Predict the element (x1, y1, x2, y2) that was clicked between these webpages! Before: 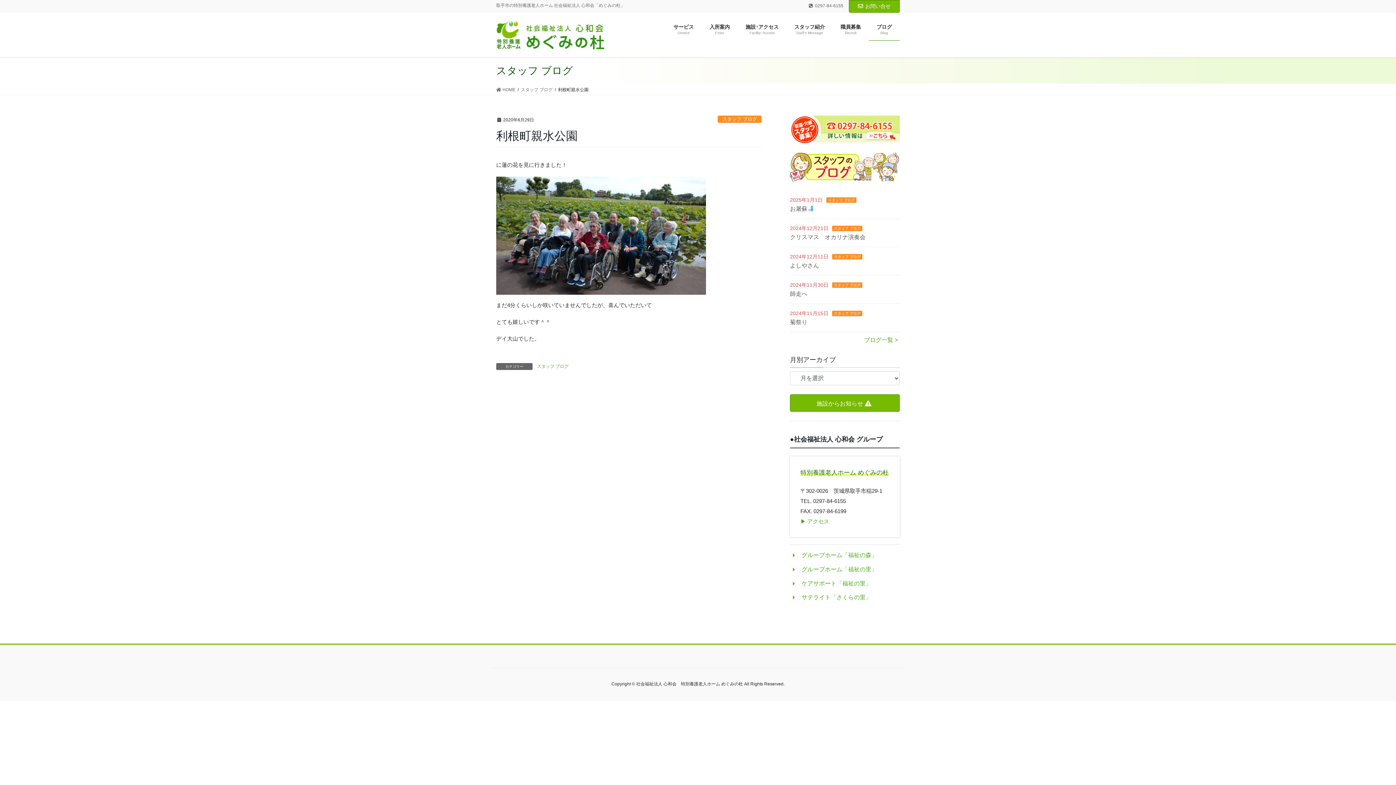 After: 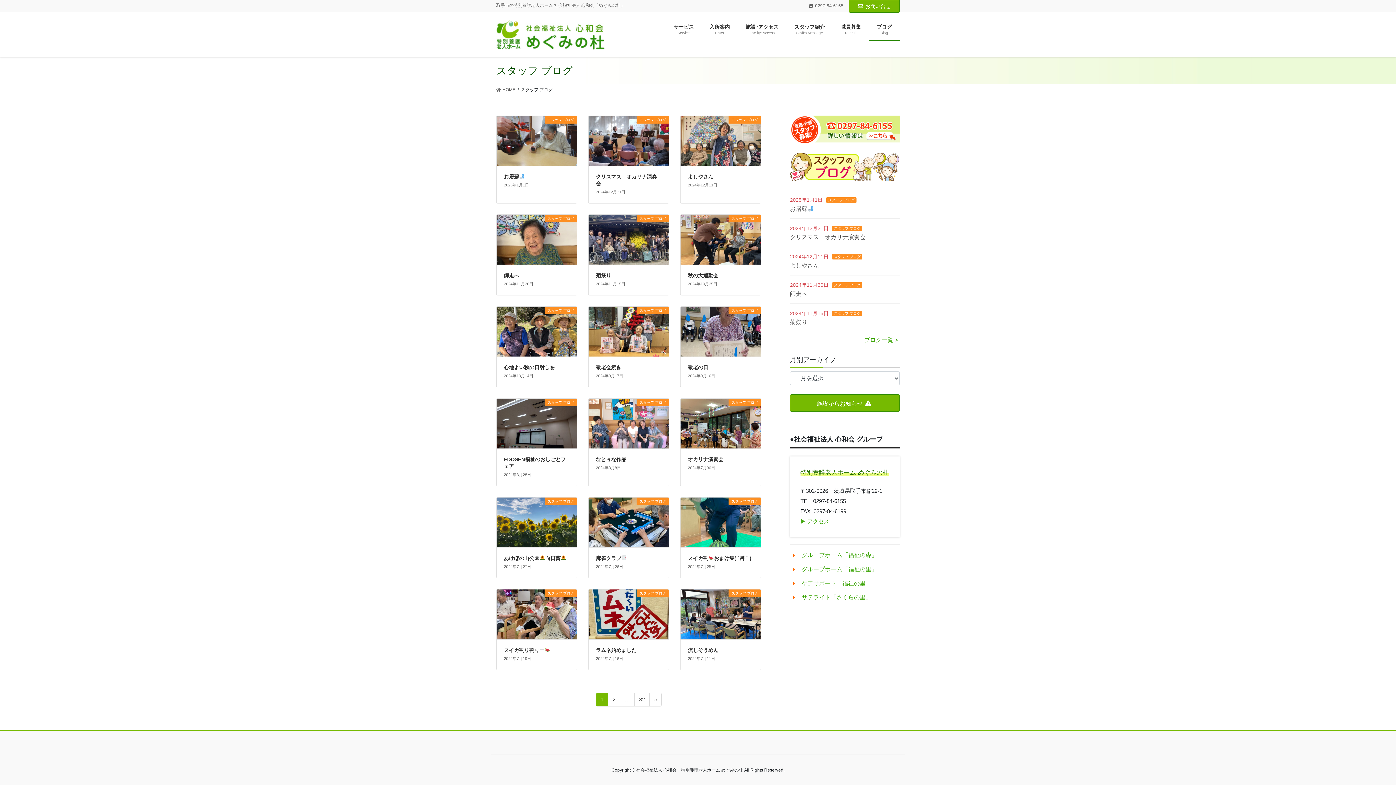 Action: bbox: (536, 363, 569, 370) label: スタッフ ブログ